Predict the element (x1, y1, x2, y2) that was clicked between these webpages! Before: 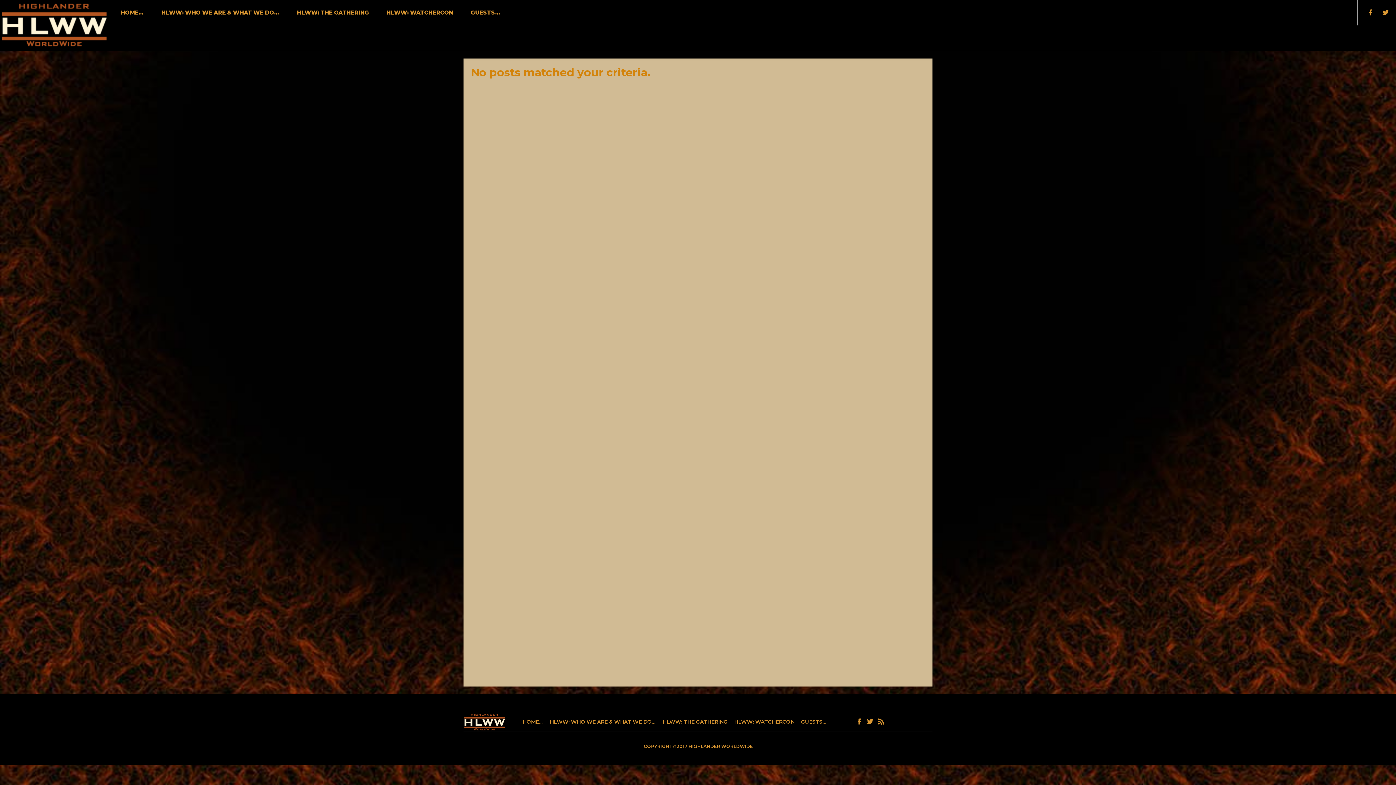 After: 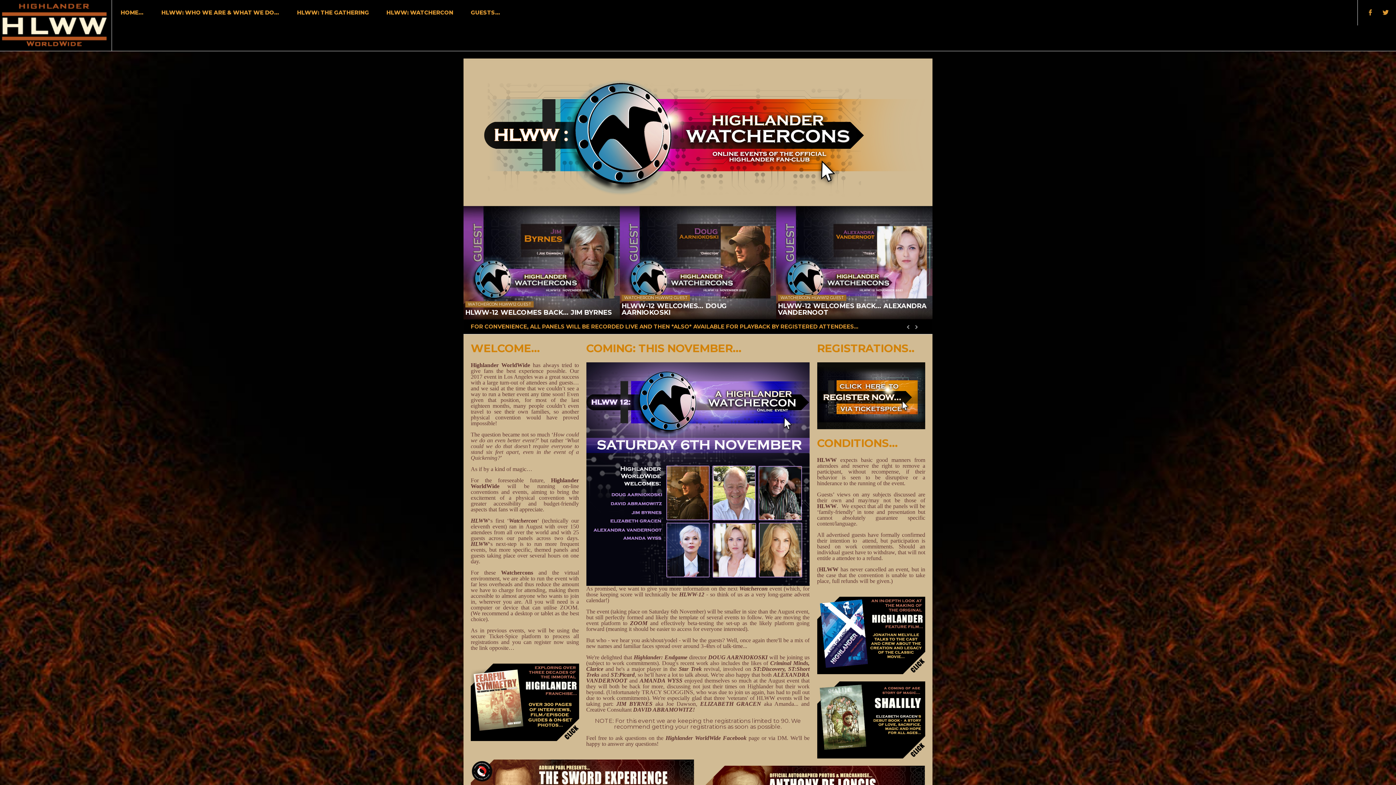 Action: label: HLWW: WATCHERCON bbox: (377, 0, 462, 25)